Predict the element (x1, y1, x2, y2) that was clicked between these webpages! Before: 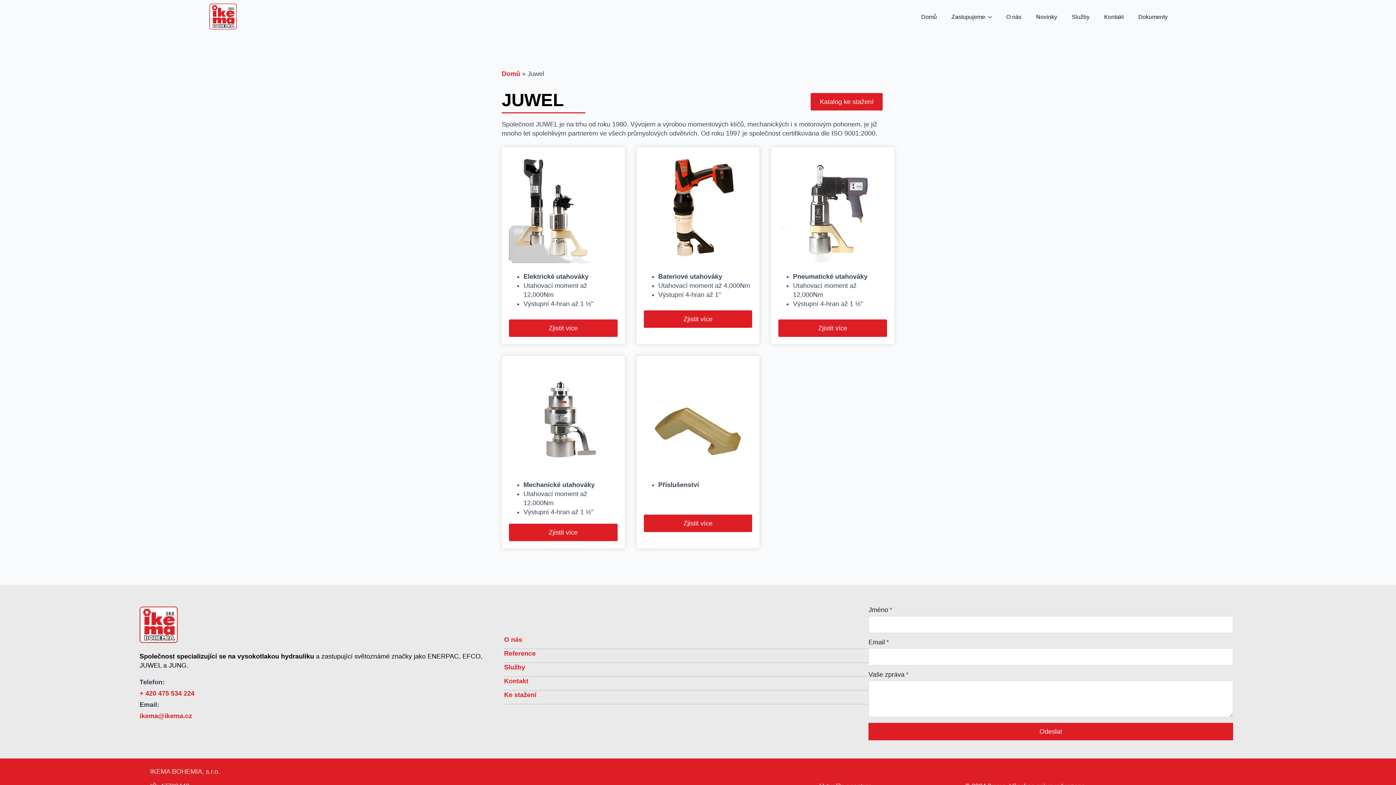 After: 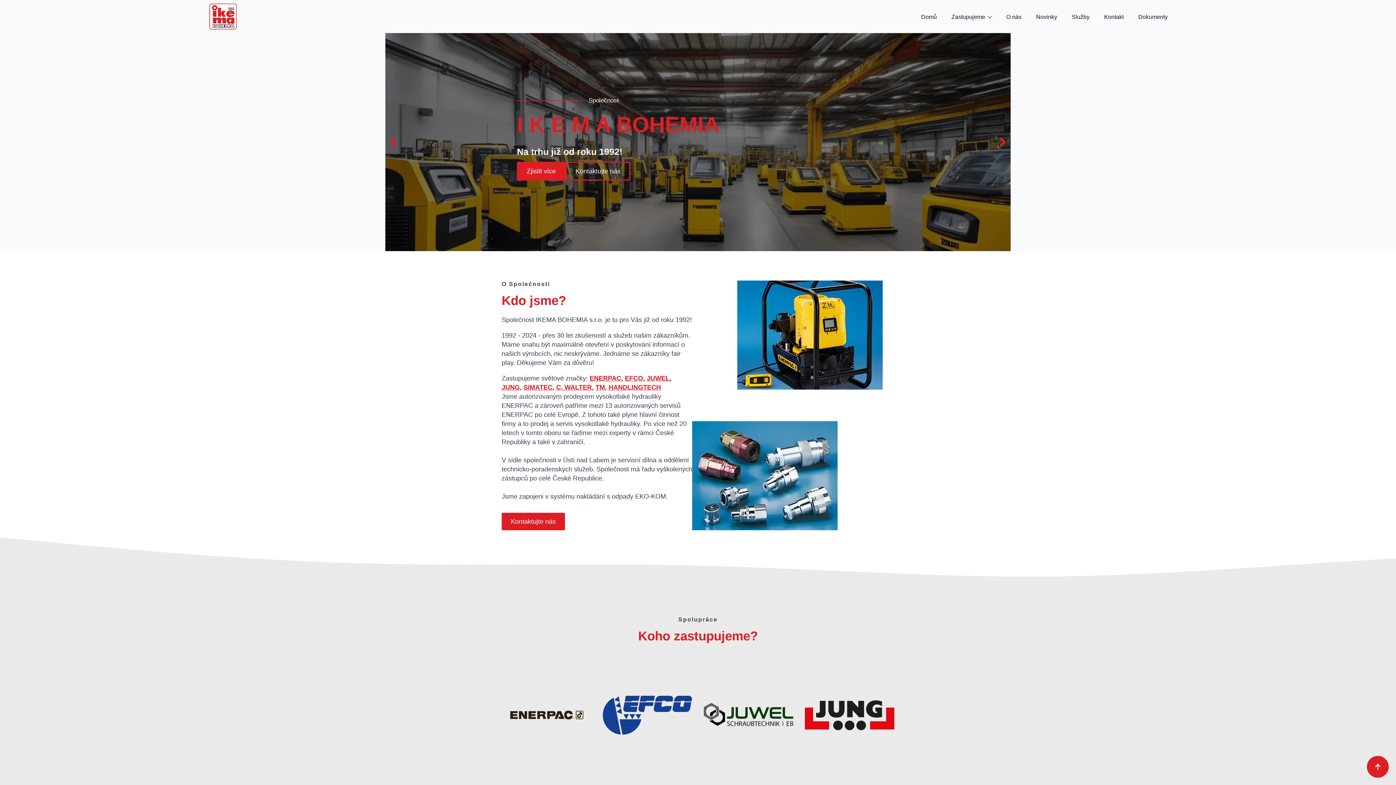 Action: label: Domů bbox: (501, 70, 520, 77)